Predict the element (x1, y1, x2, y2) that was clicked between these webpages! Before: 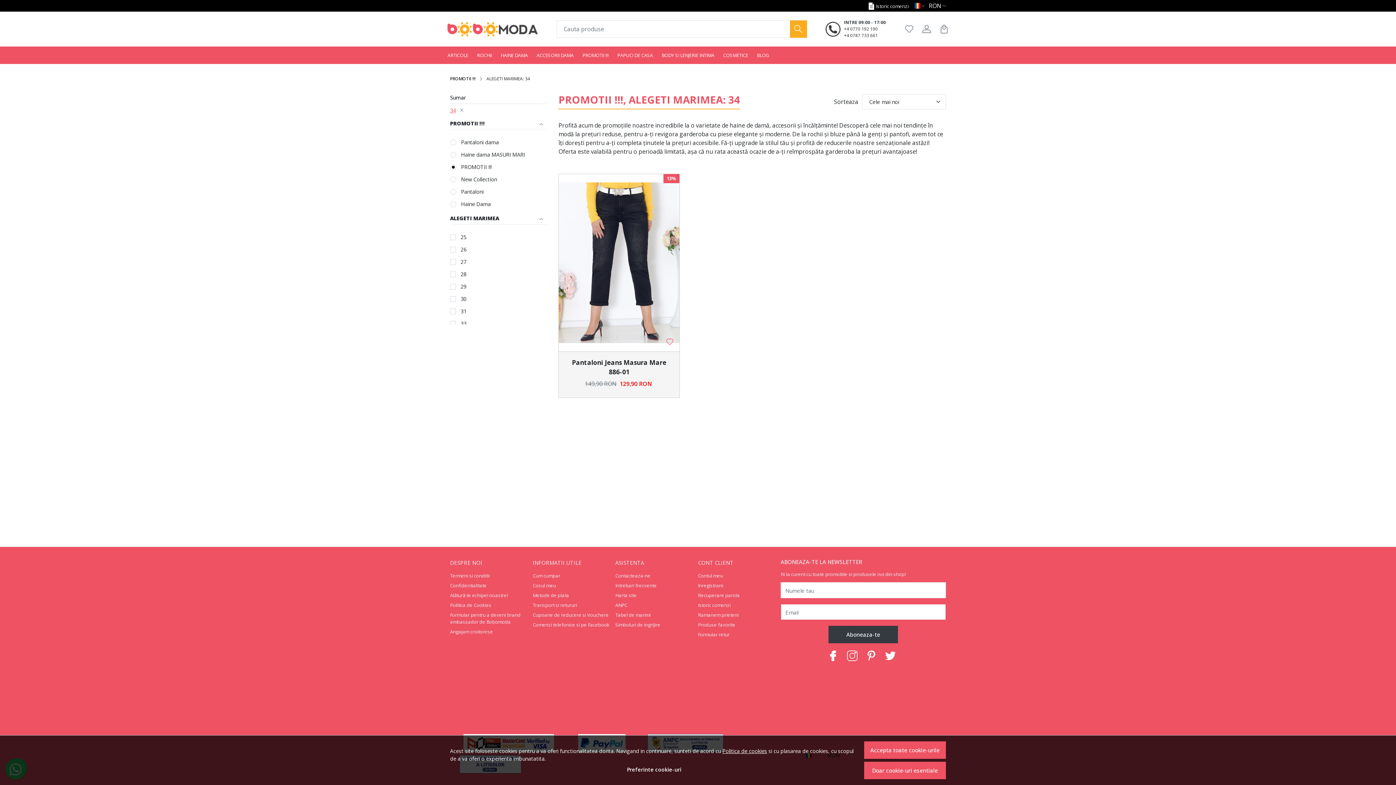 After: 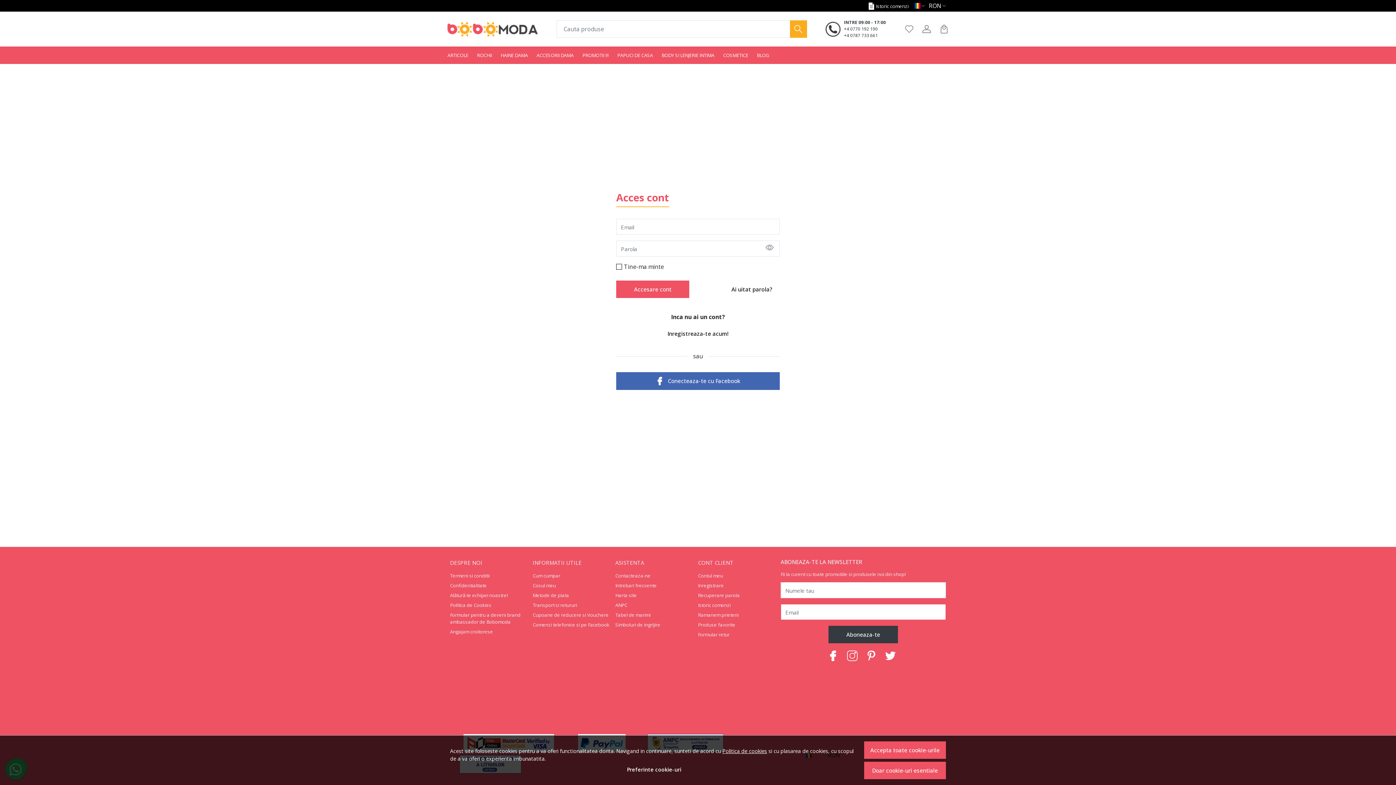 Action: label: Istoric comenzi bbox: (698, 600, 730, 610)